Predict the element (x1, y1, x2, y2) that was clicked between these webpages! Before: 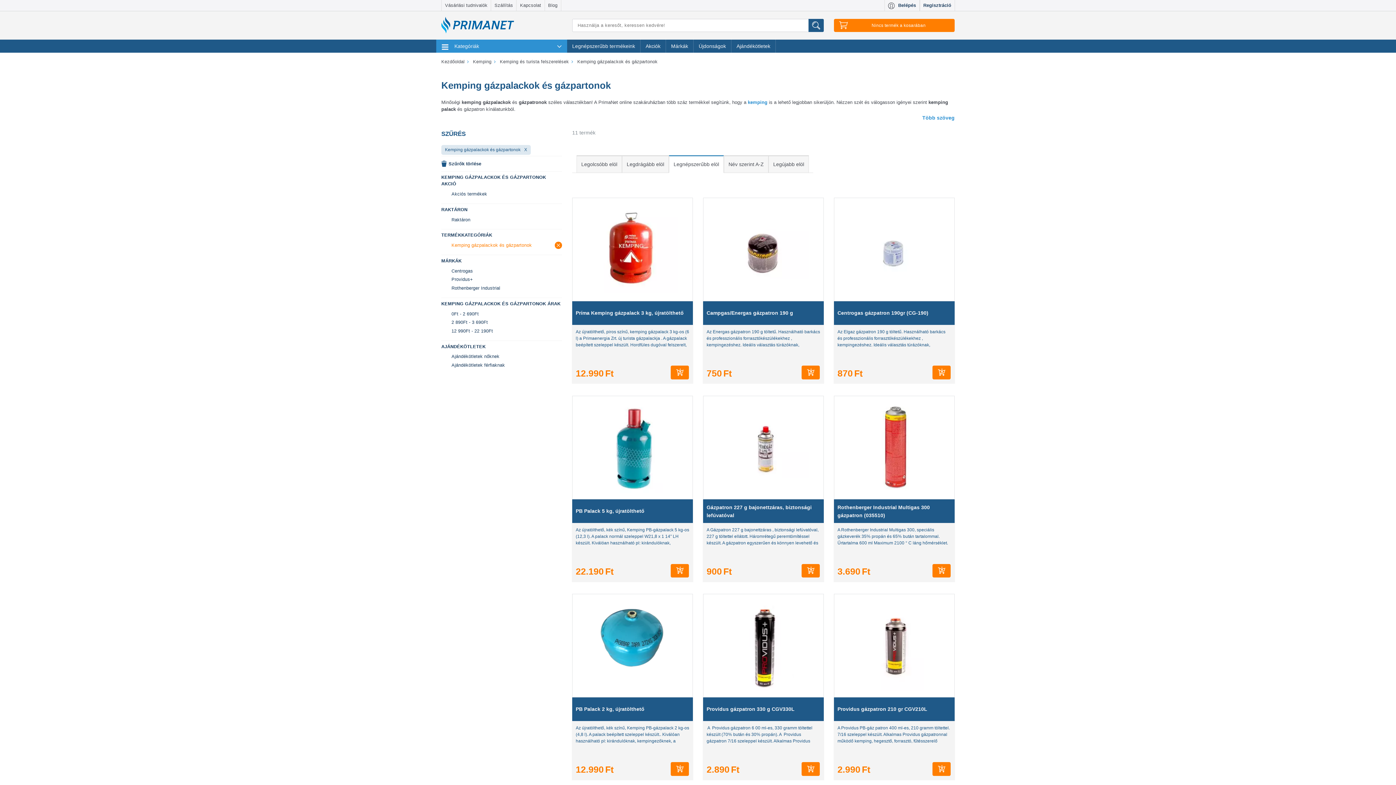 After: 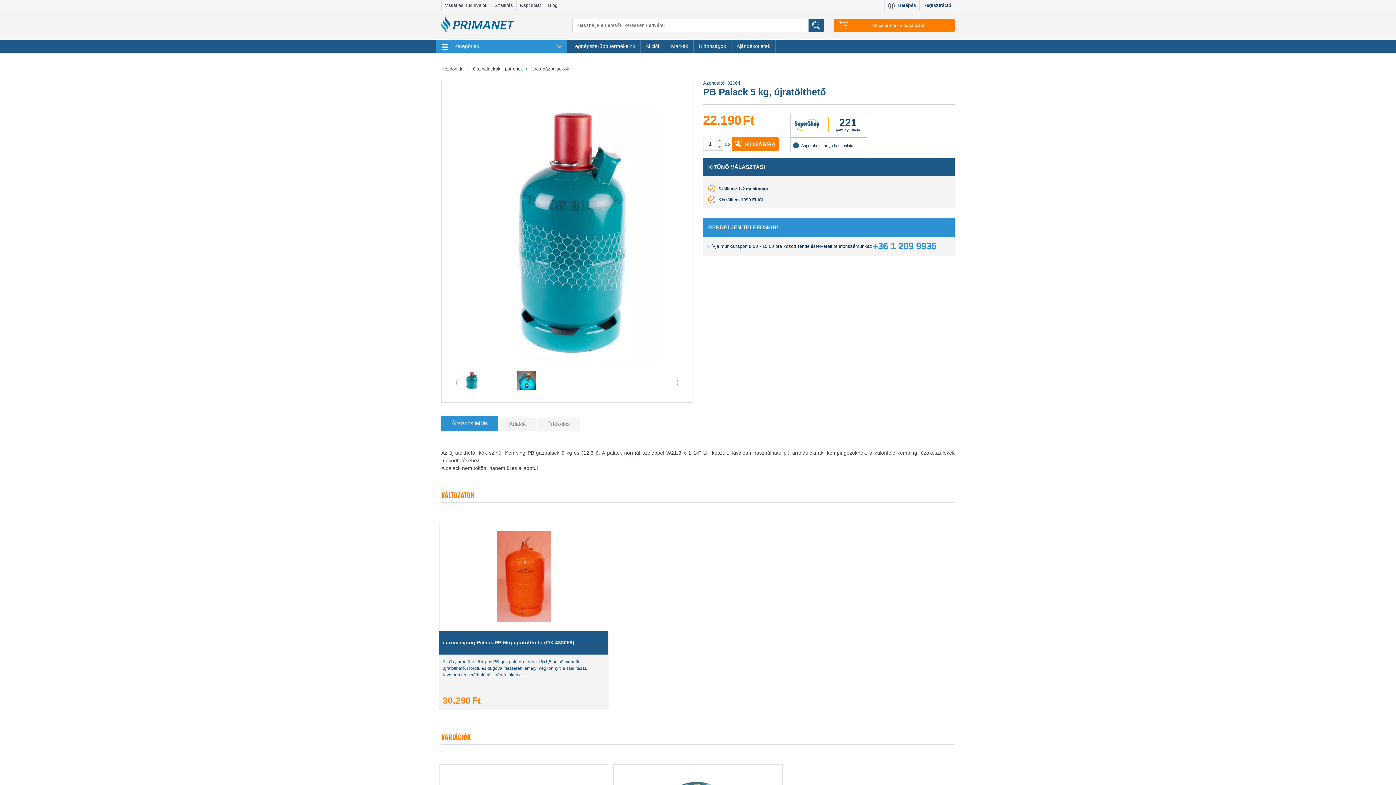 Action: bbox: (602, 402, 662, 493)